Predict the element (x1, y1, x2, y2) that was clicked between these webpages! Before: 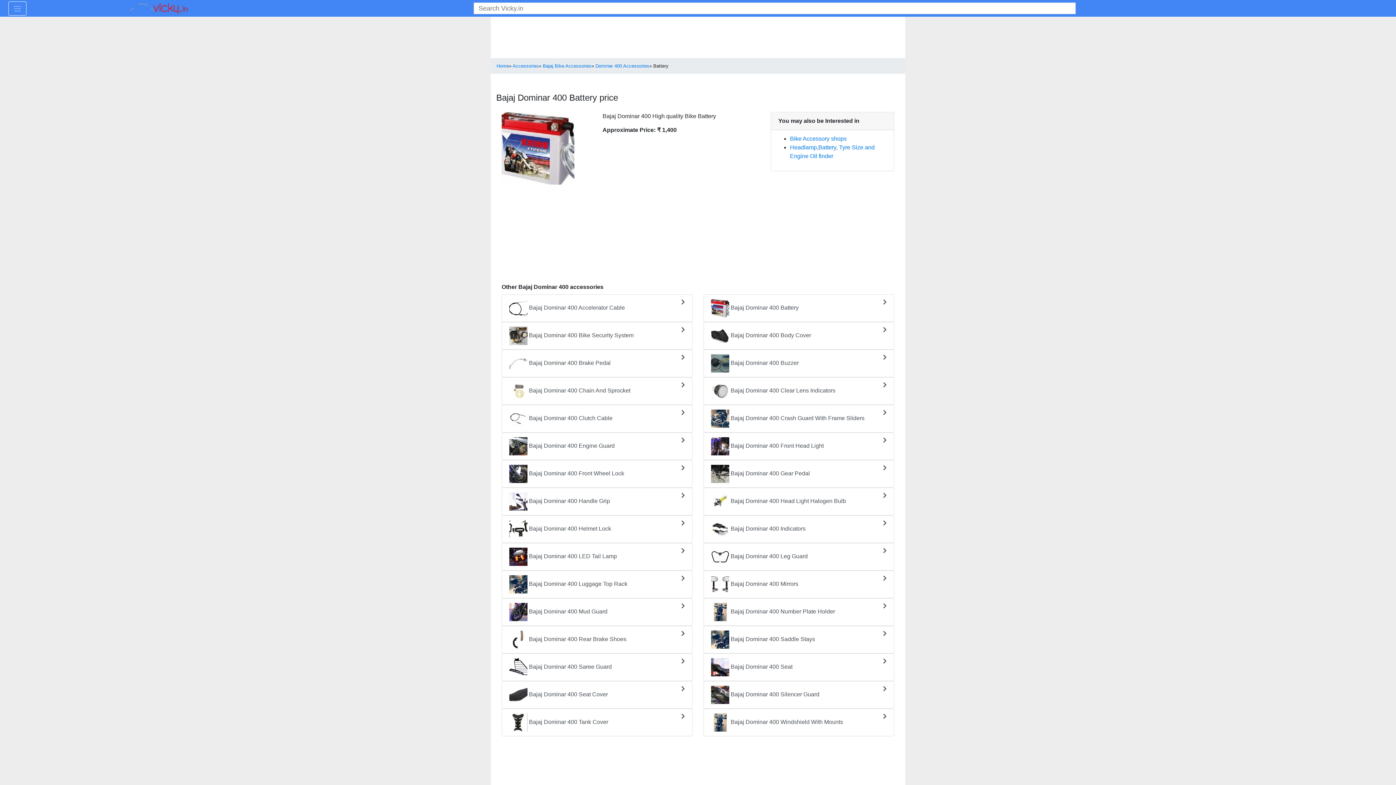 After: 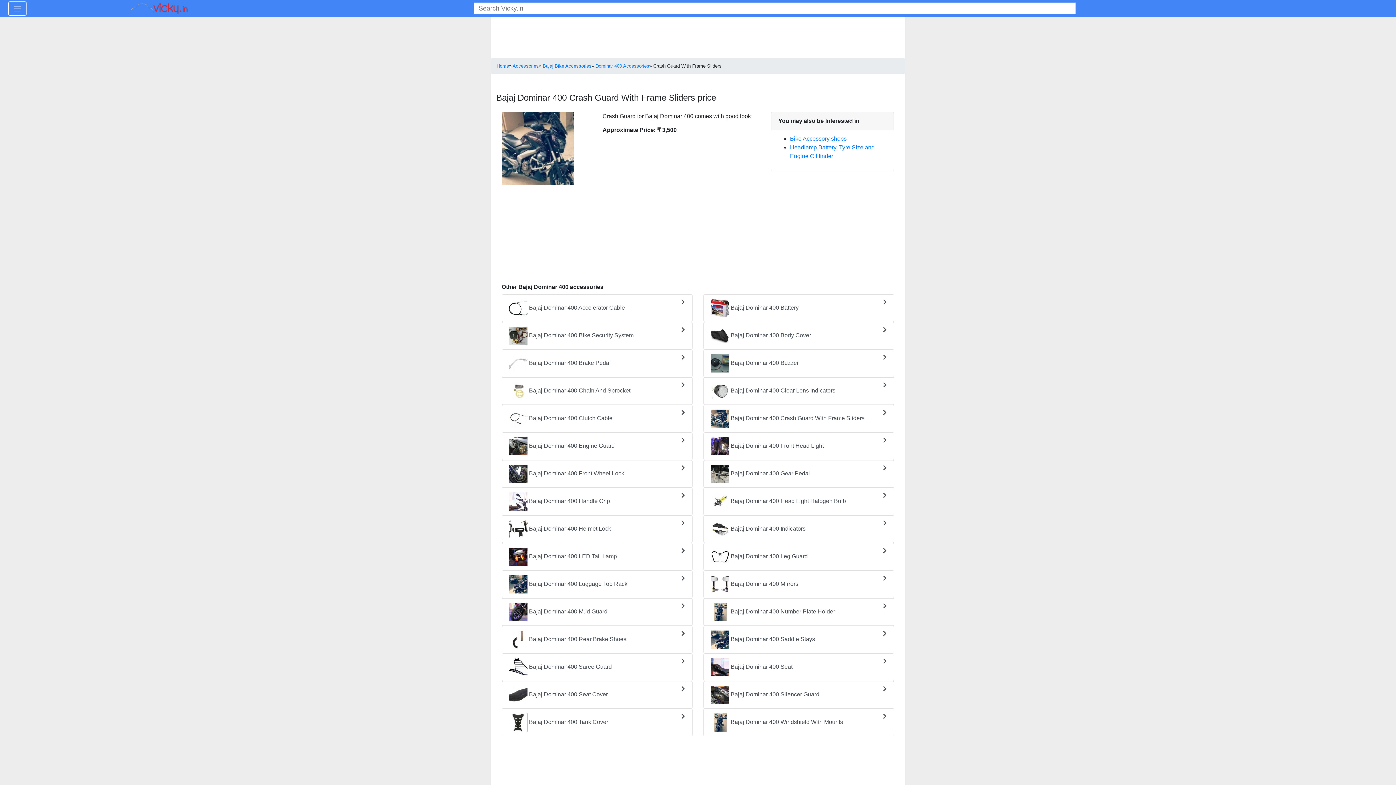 Action: label:  Bajaj Dominar 400 Crash Guard With Frame Sliders bbox: (703, 405, 894, 432)